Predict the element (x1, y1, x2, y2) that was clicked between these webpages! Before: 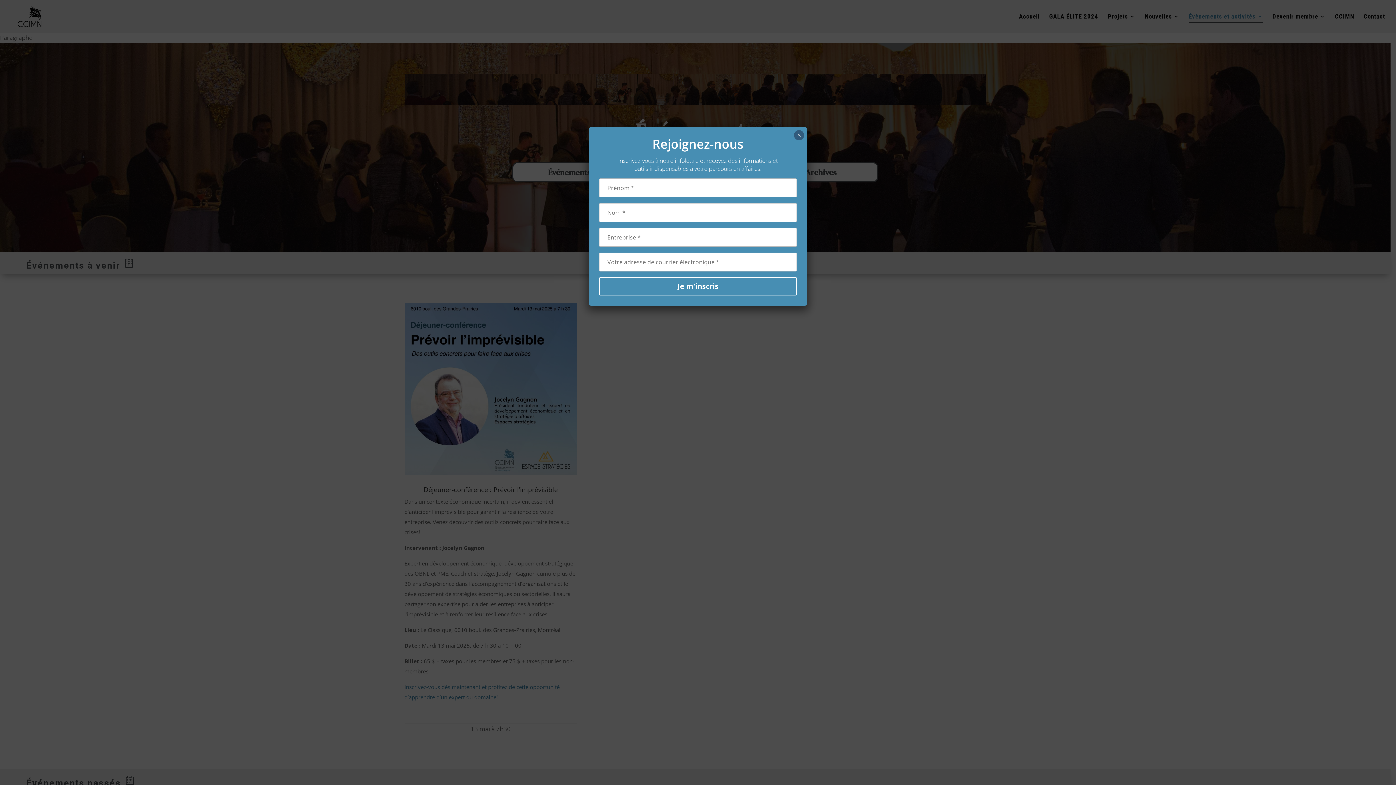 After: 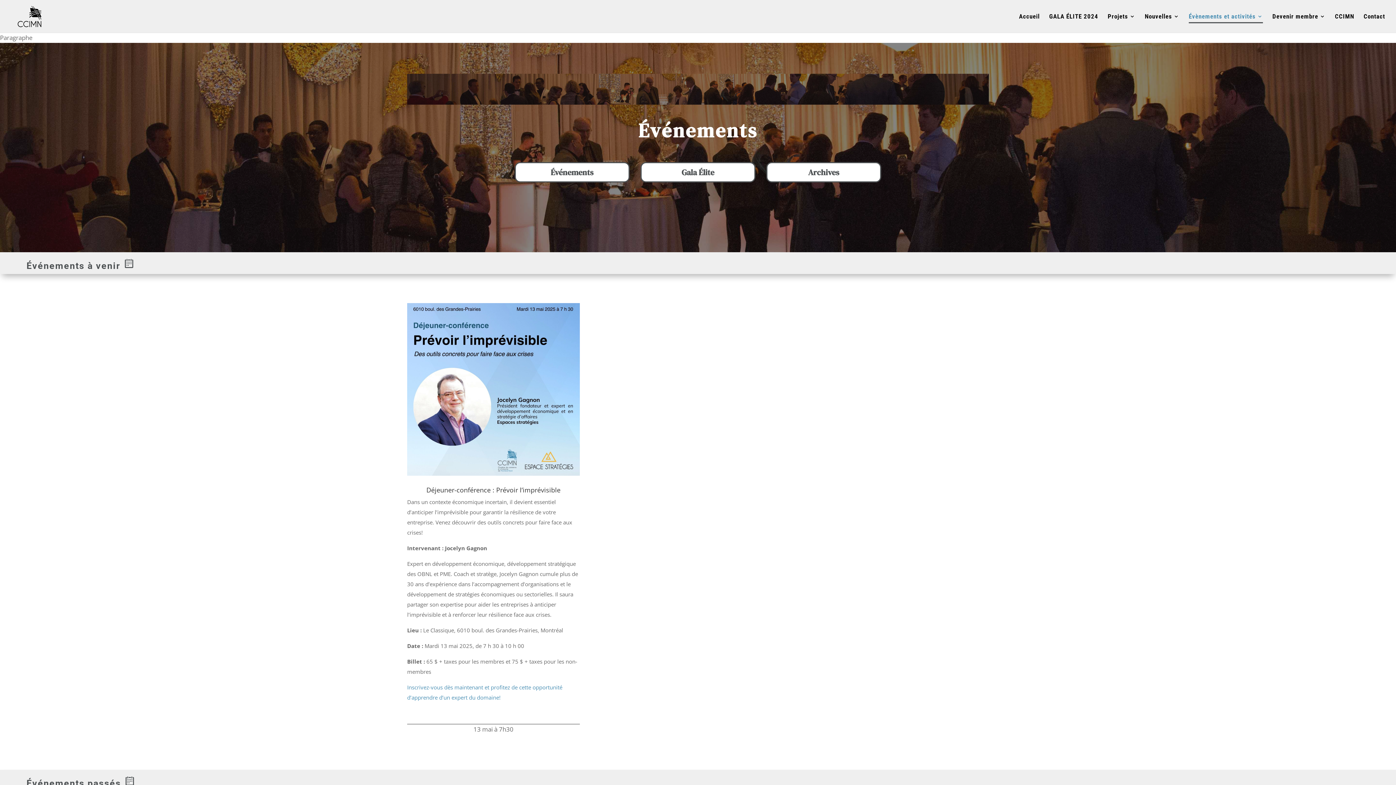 Action: label: Fermer bbox: (794, 130, 804, 140)